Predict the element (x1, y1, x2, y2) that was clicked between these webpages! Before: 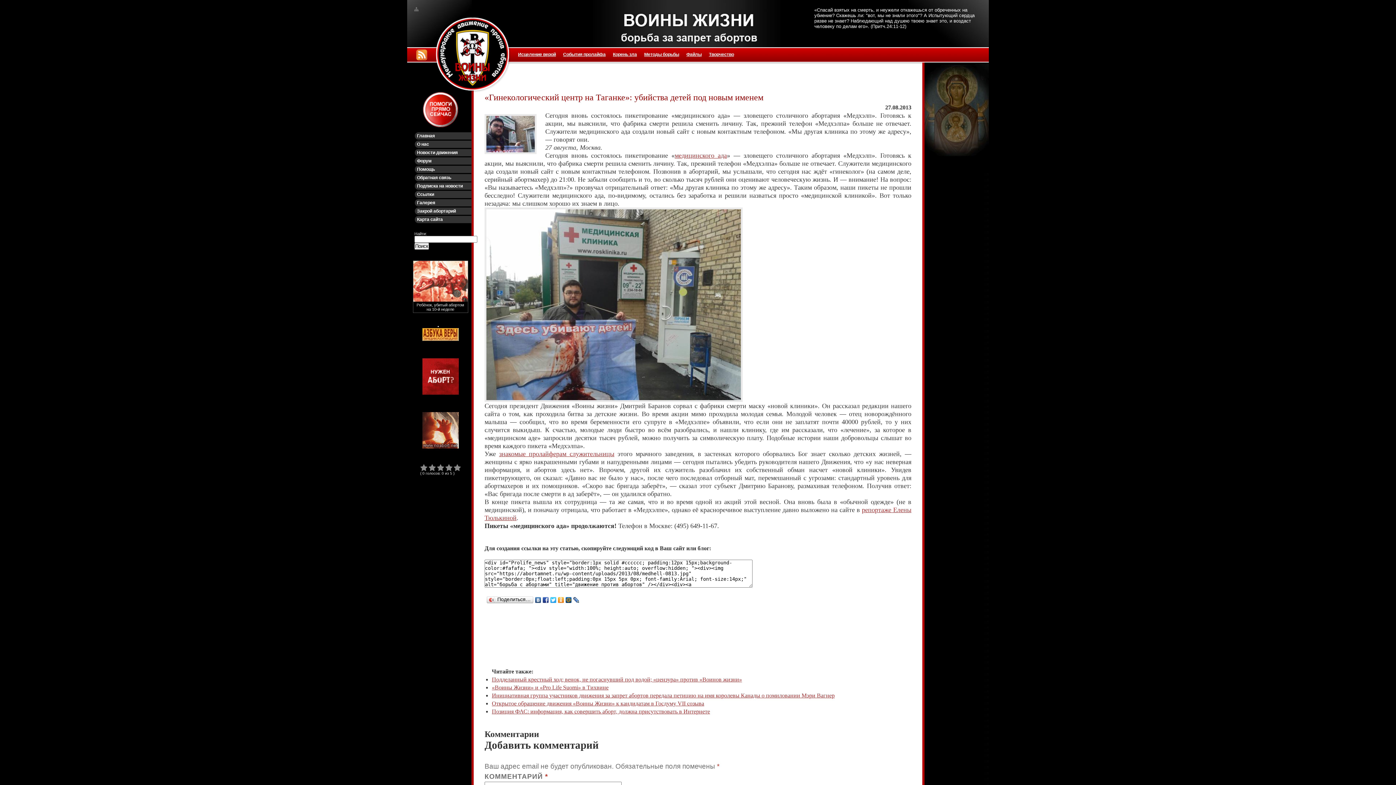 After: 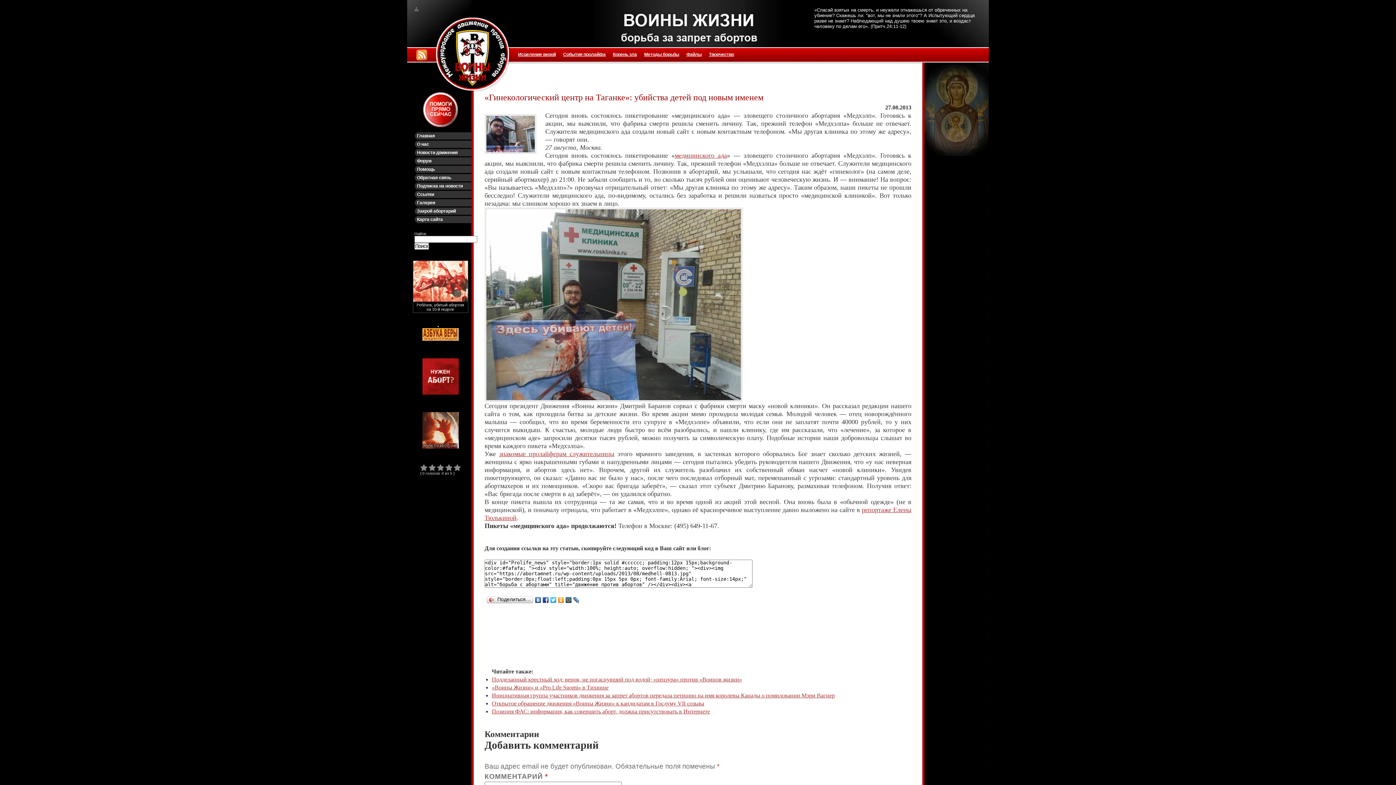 Action: bbox: (542, 595, 549, 605)